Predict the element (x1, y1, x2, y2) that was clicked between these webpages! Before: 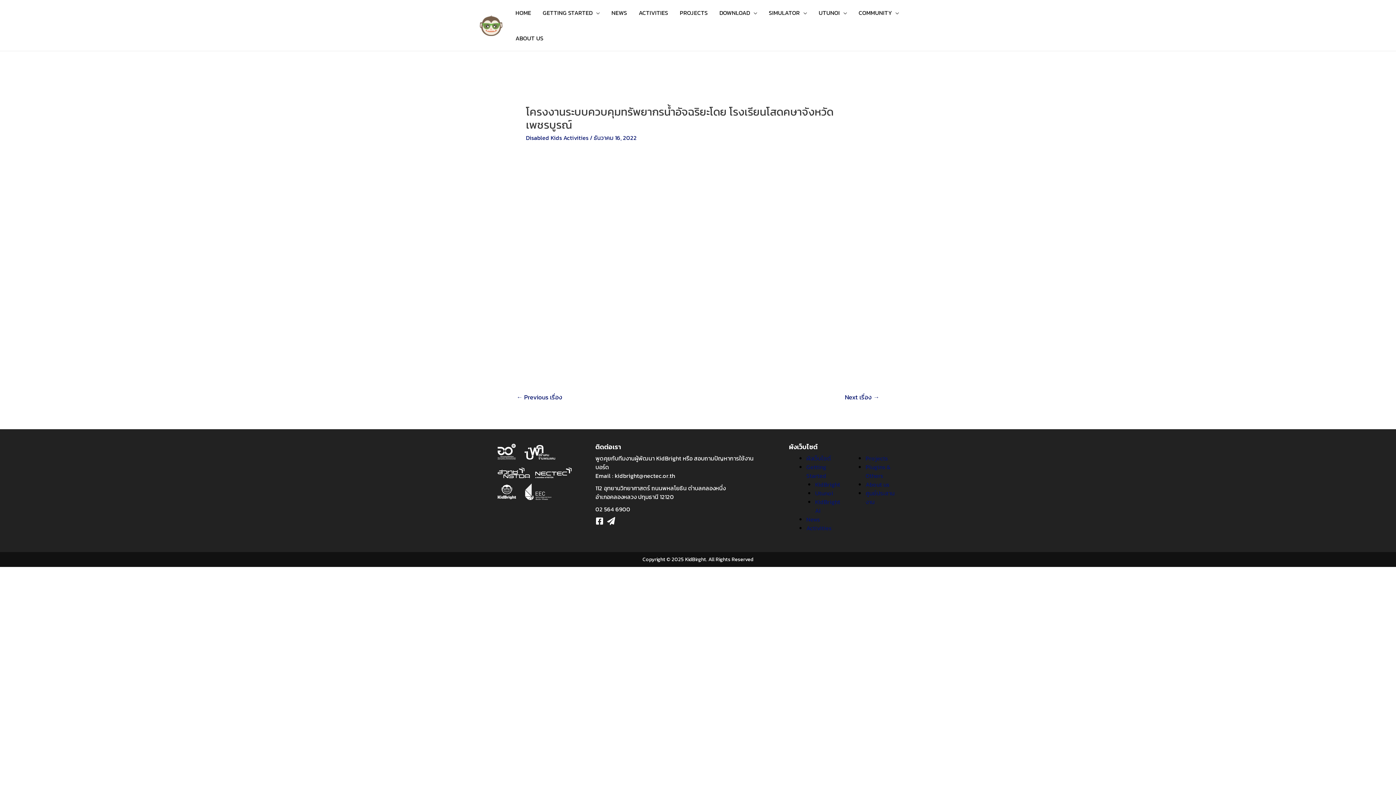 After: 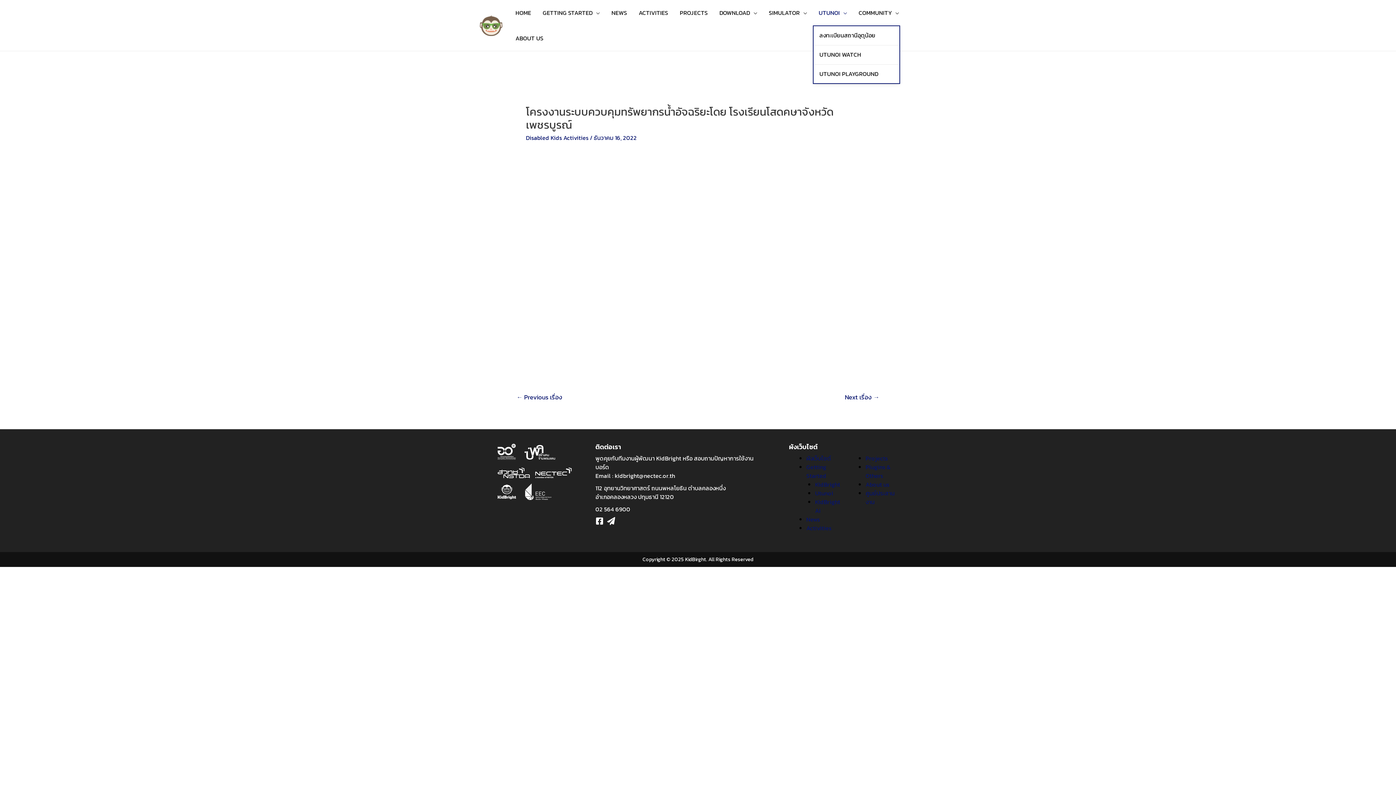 Action: label: UTUNOI bbox: (813, 0, 853, 25)